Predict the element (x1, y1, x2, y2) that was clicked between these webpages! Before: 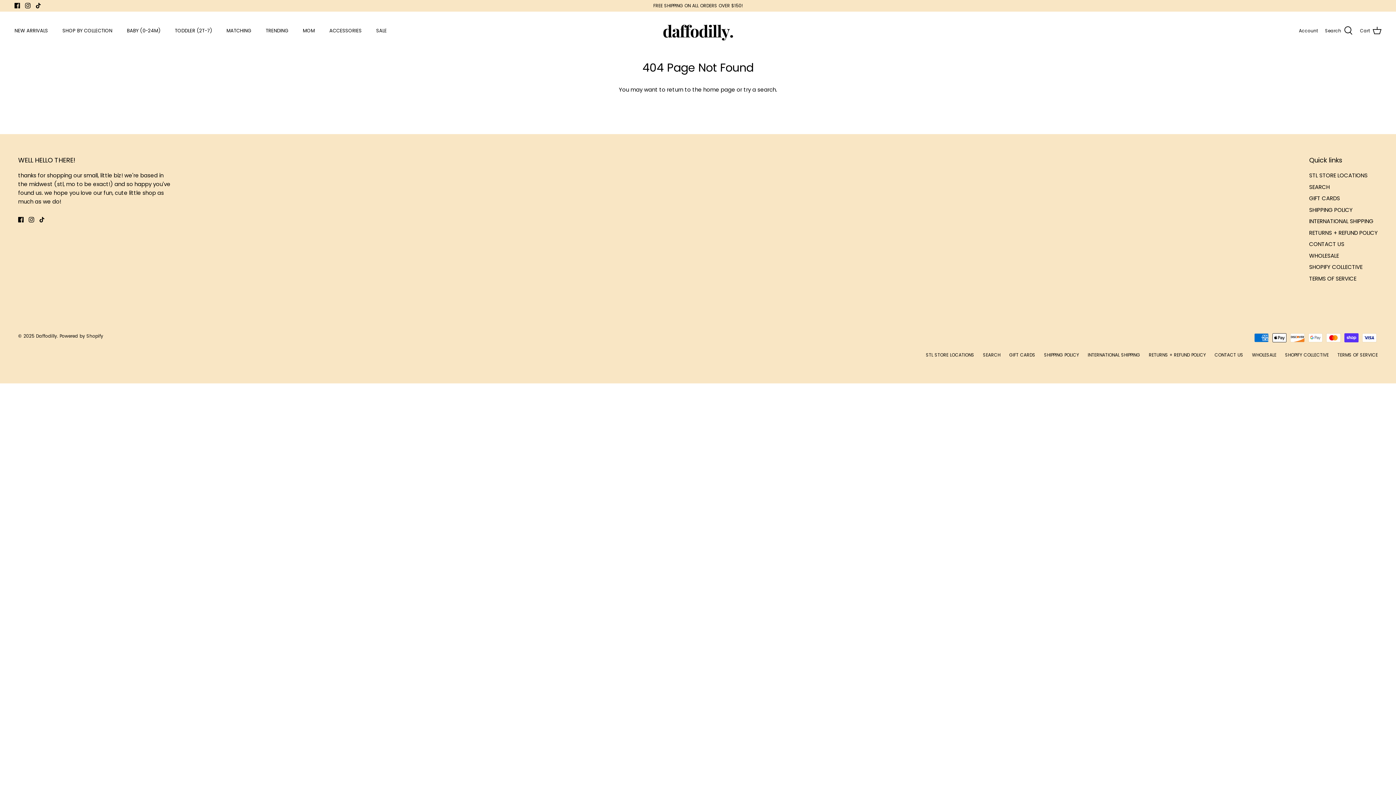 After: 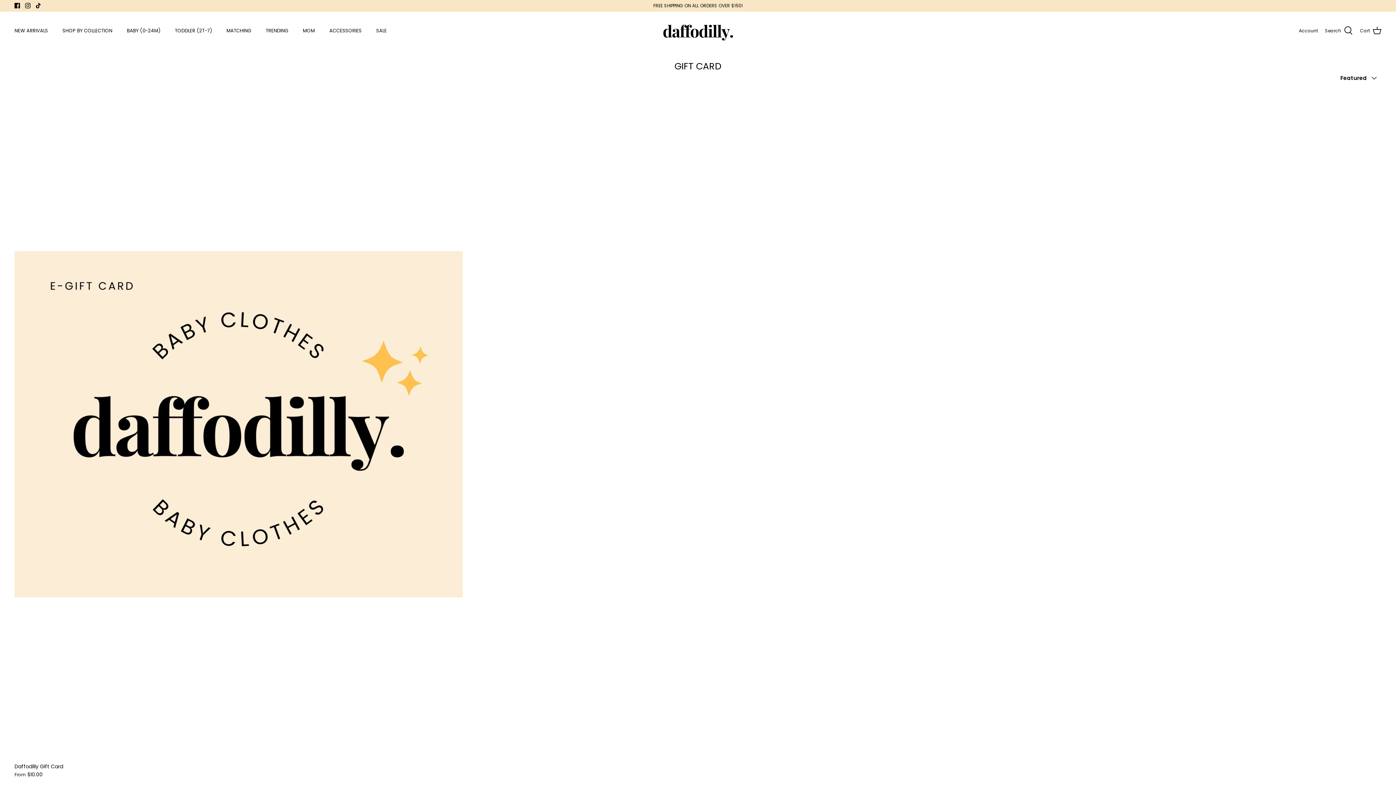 Action: bbox: (1309, 194, 1340, 202) label: GIFT CARDS